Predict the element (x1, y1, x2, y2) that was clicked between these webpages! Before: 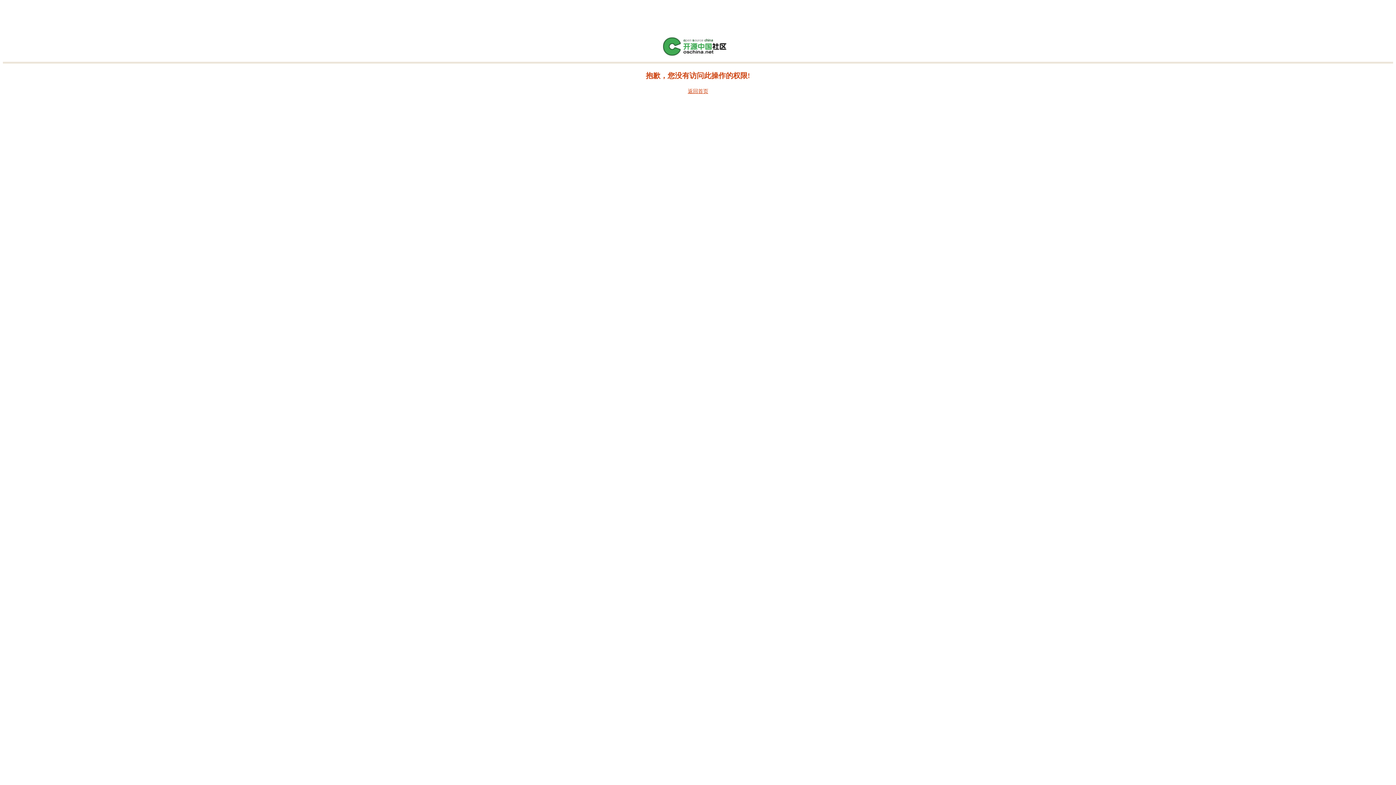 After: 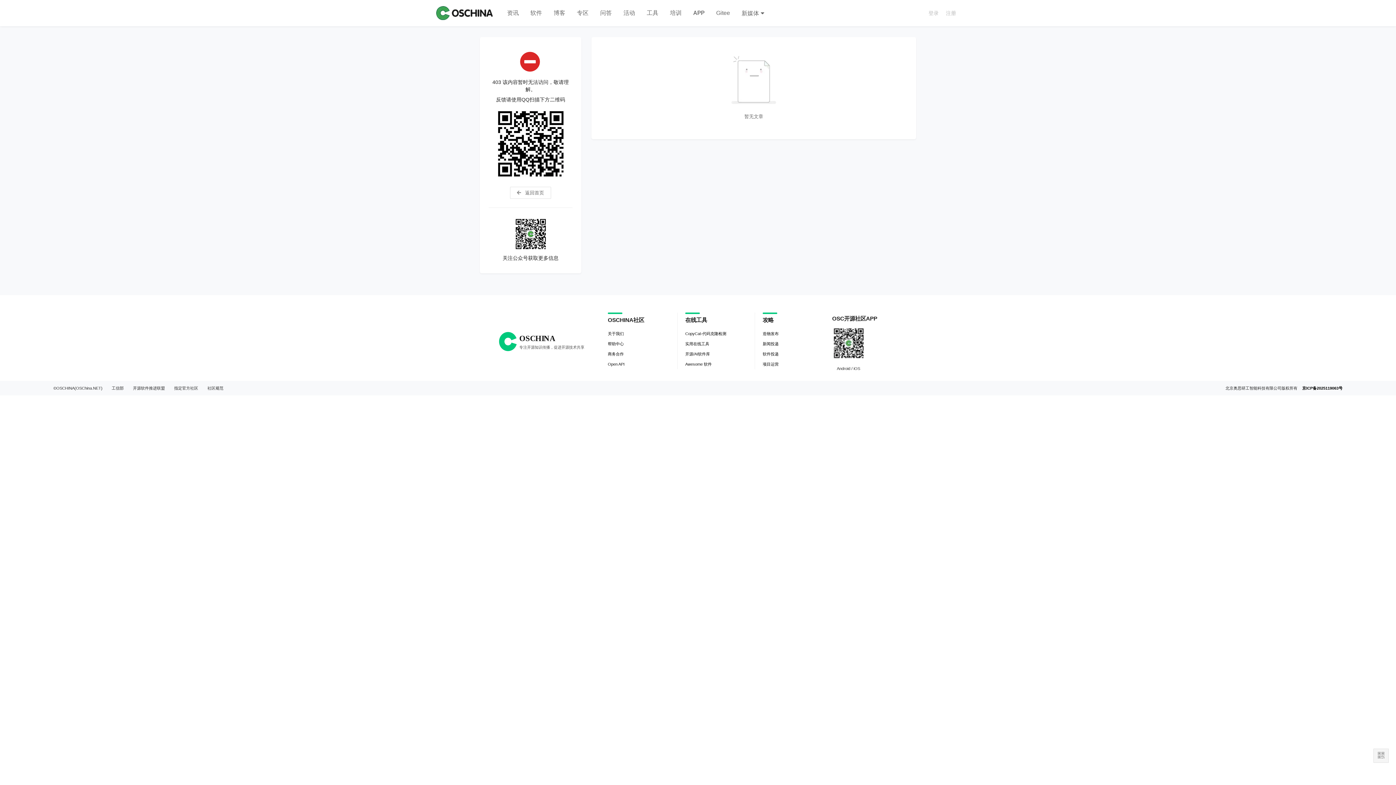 Action: bbox: (688, 88, 708, 94) label: 返回首页